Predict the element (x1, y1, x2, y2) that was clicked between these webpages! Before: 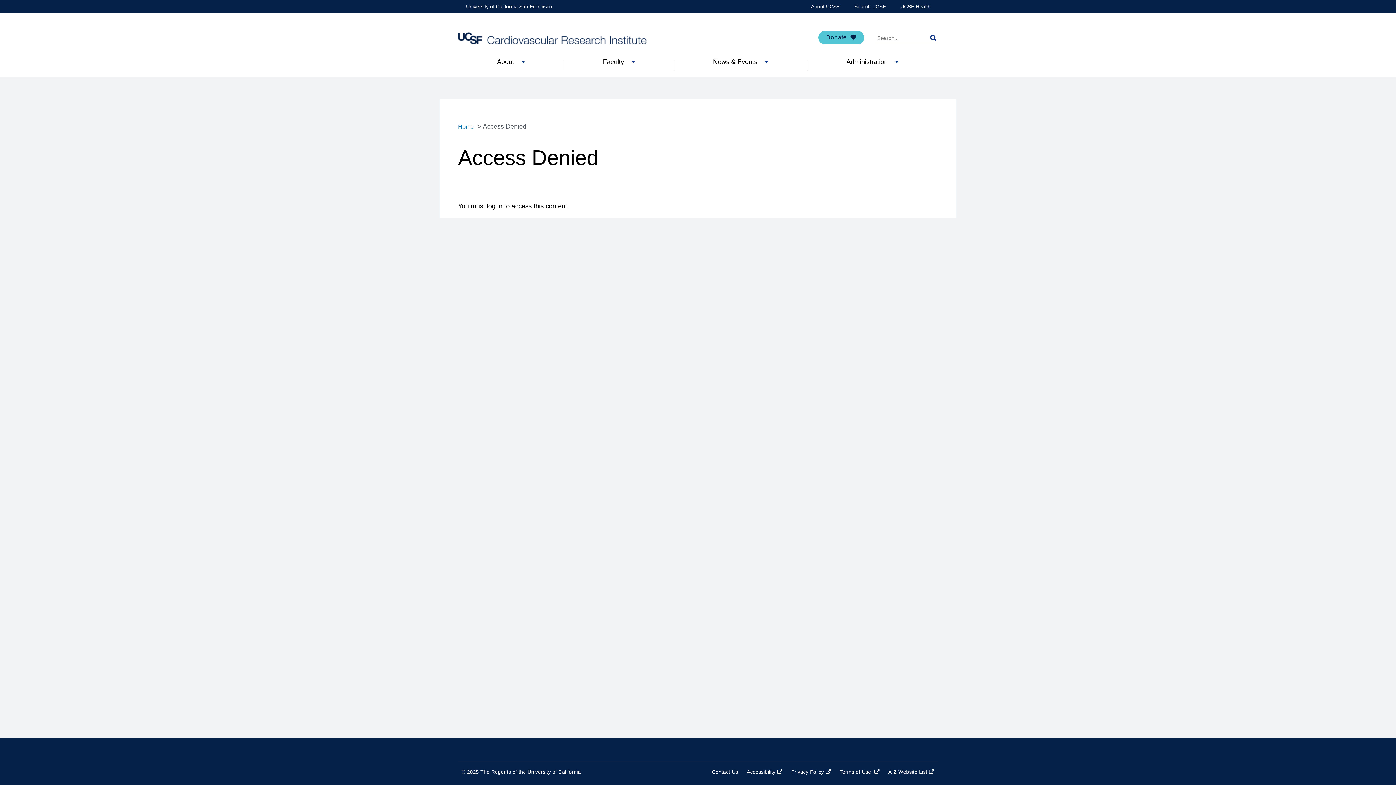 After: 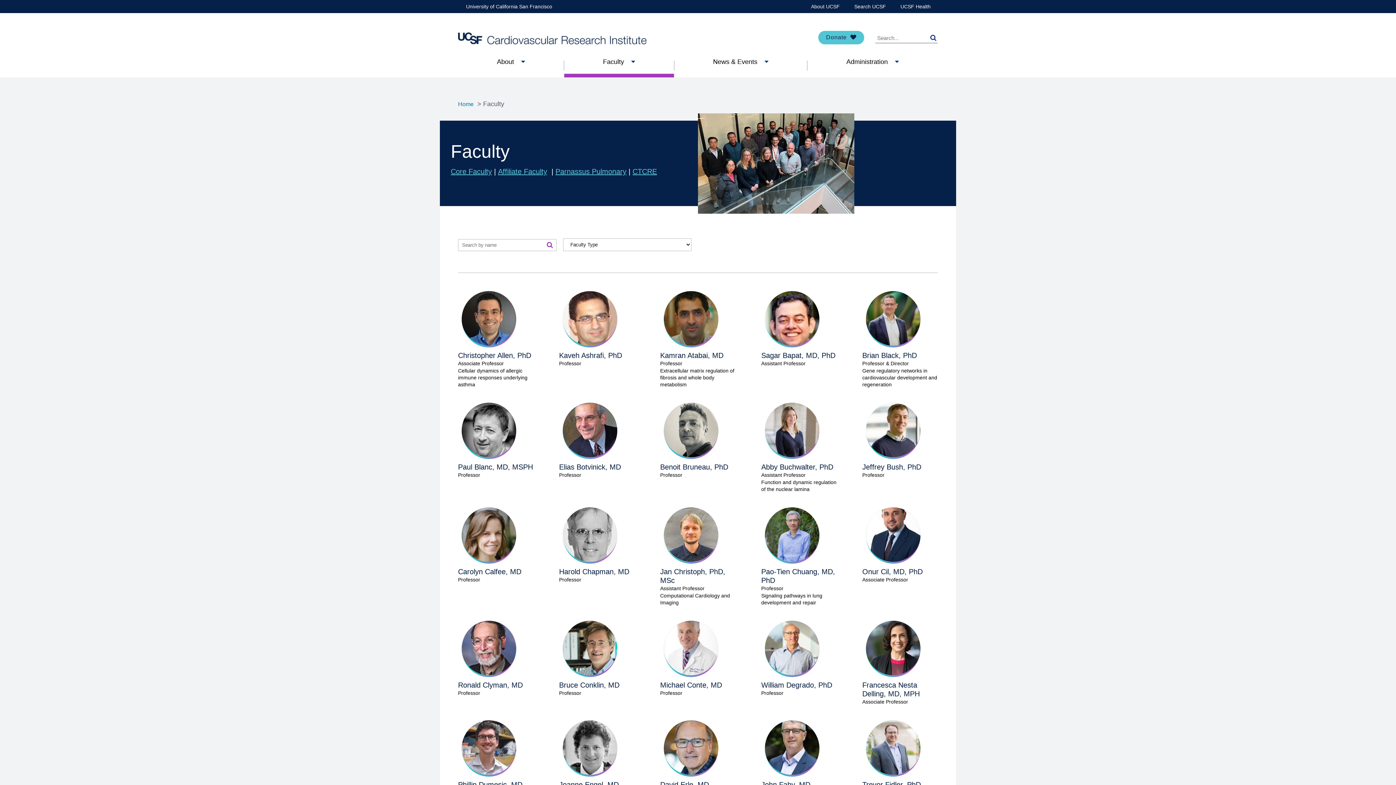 Action: label: Faculty bbox: (564, 57, 674, 73)